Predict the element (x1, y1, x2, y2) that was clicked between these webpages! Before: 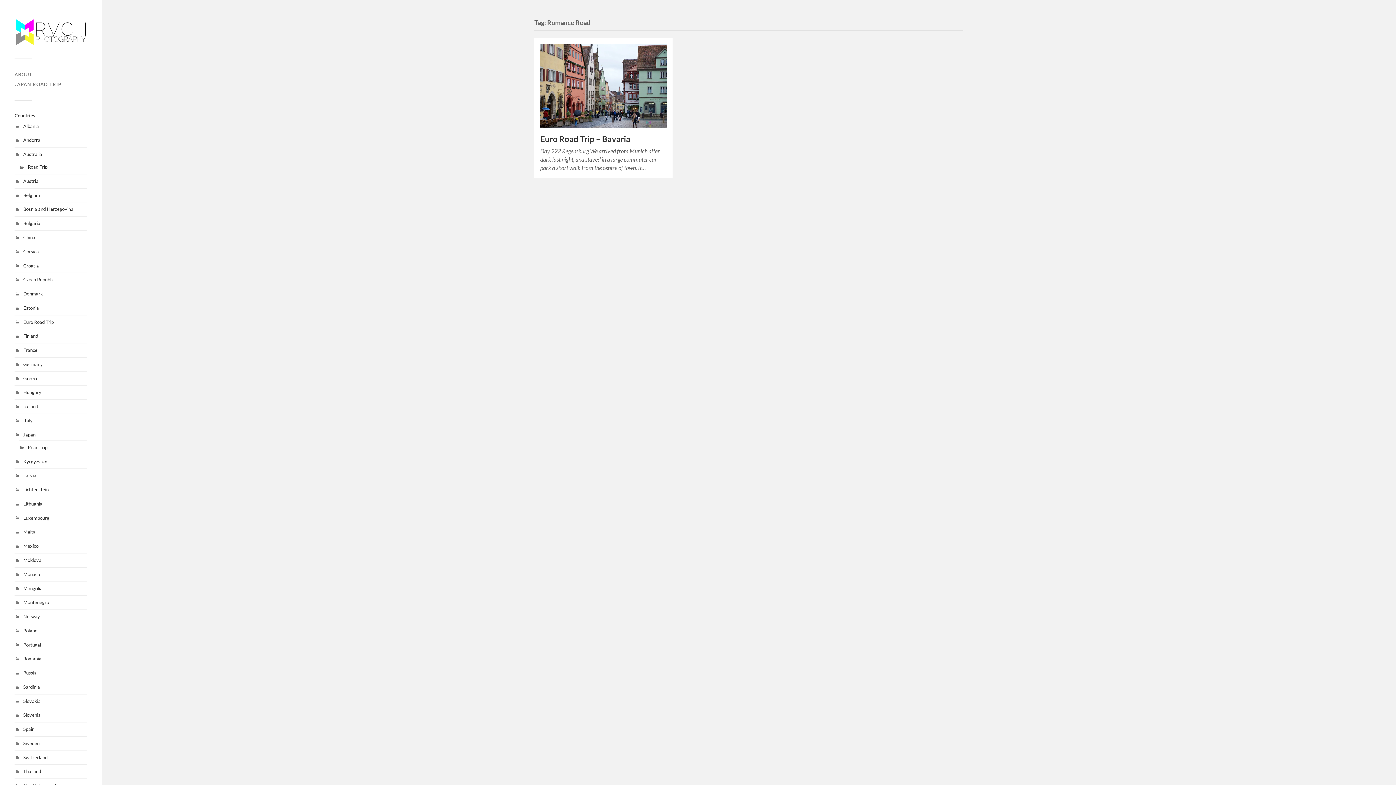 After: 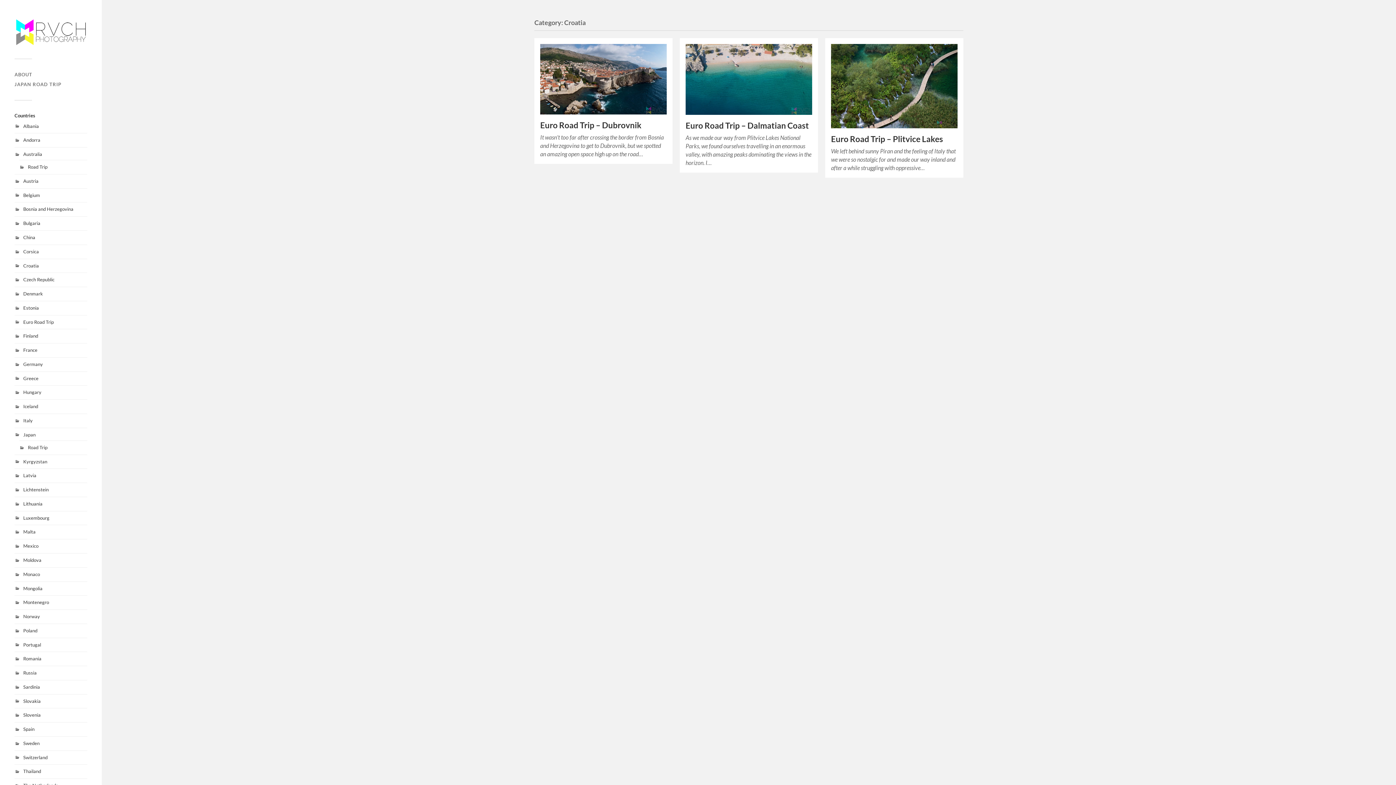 Action: label: Croatia bbox: (23, 262, 38, 268)